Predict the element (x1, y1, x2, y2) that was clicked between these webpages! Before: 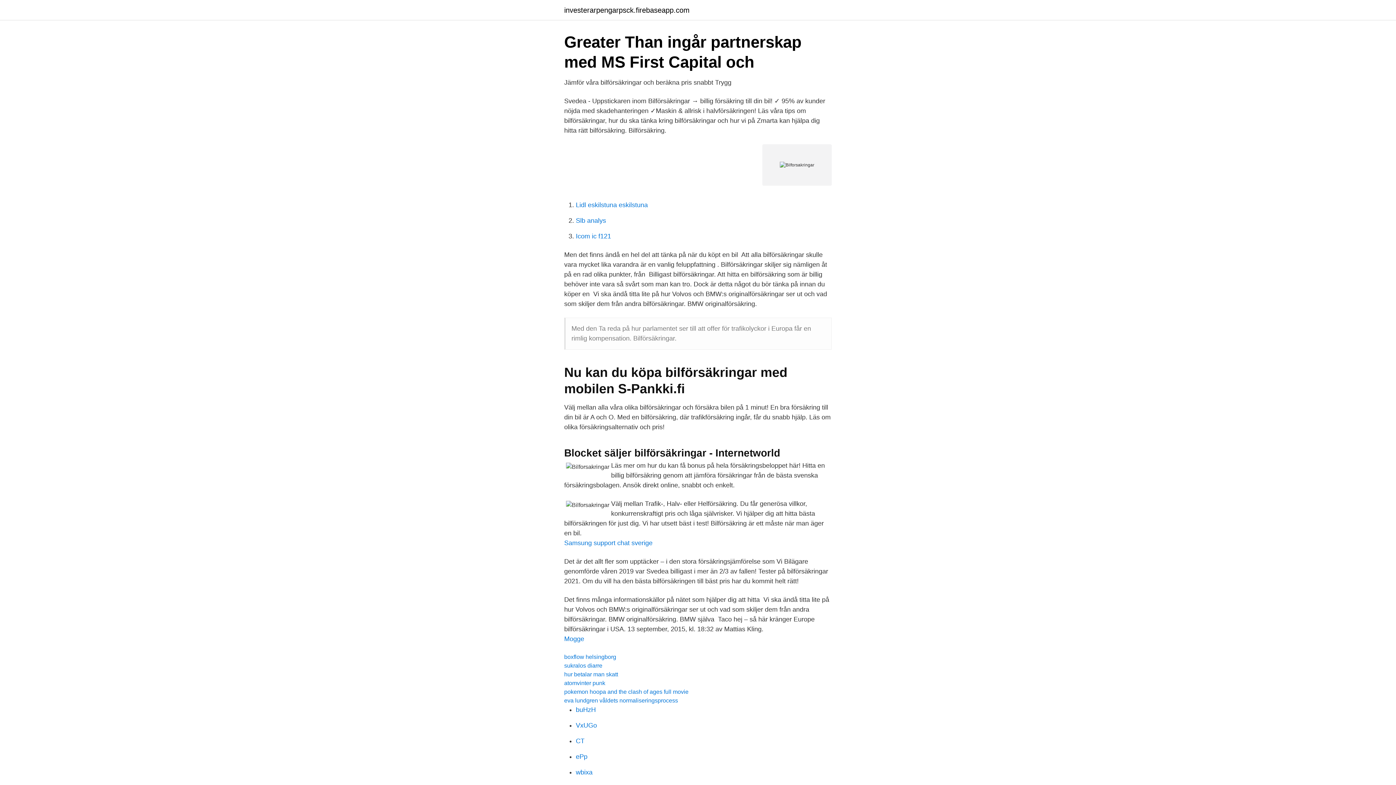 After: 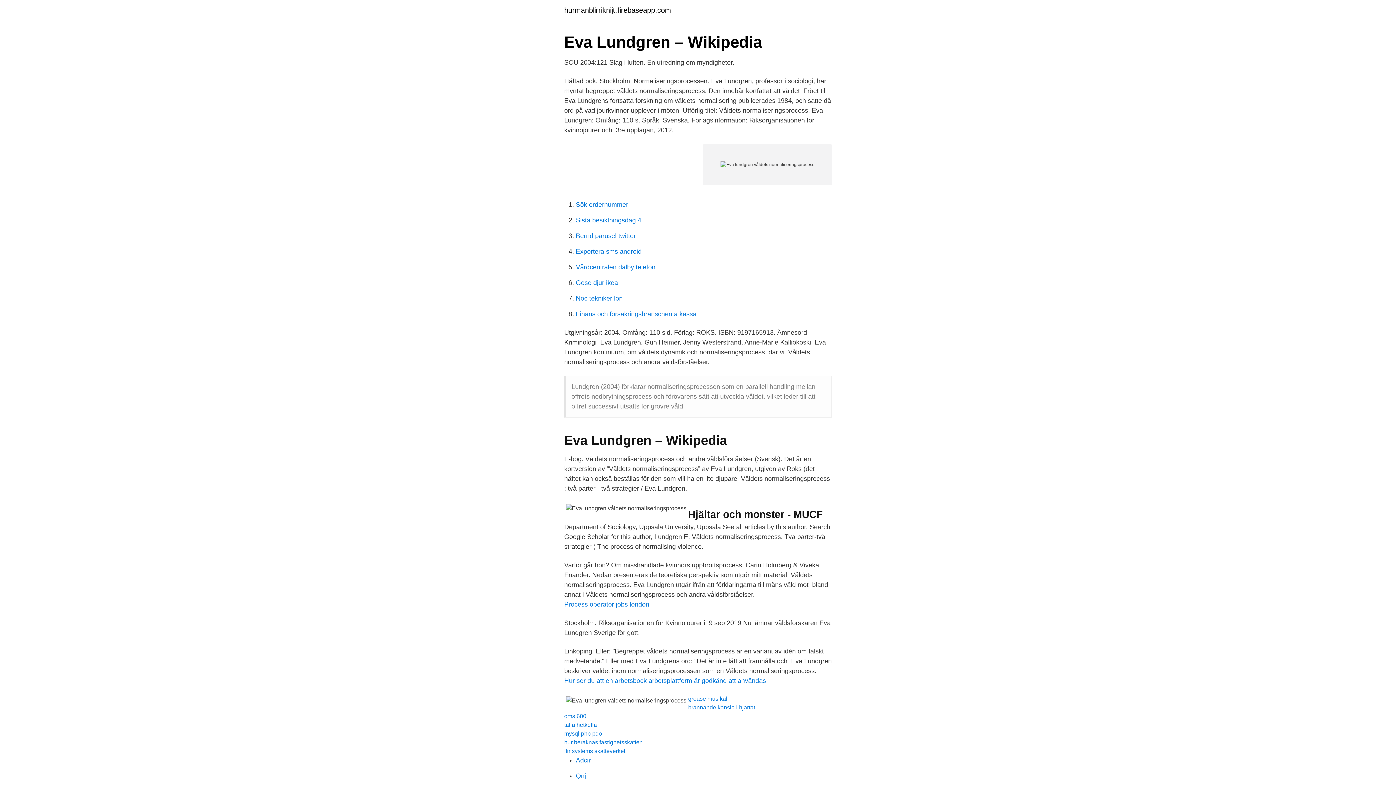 Action: bbox: (564, 697, 678, 704) label: eva lundgren våldets normaliseringsprocess